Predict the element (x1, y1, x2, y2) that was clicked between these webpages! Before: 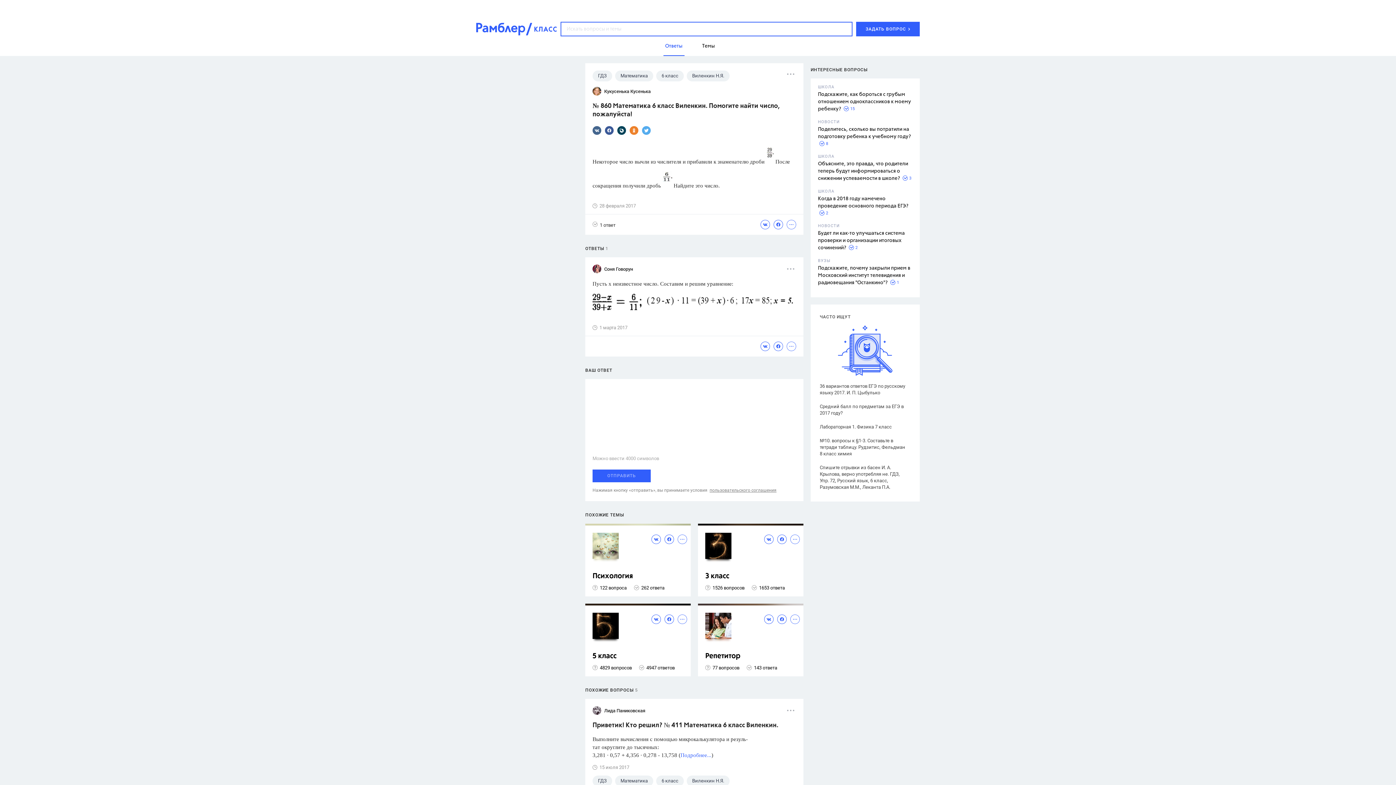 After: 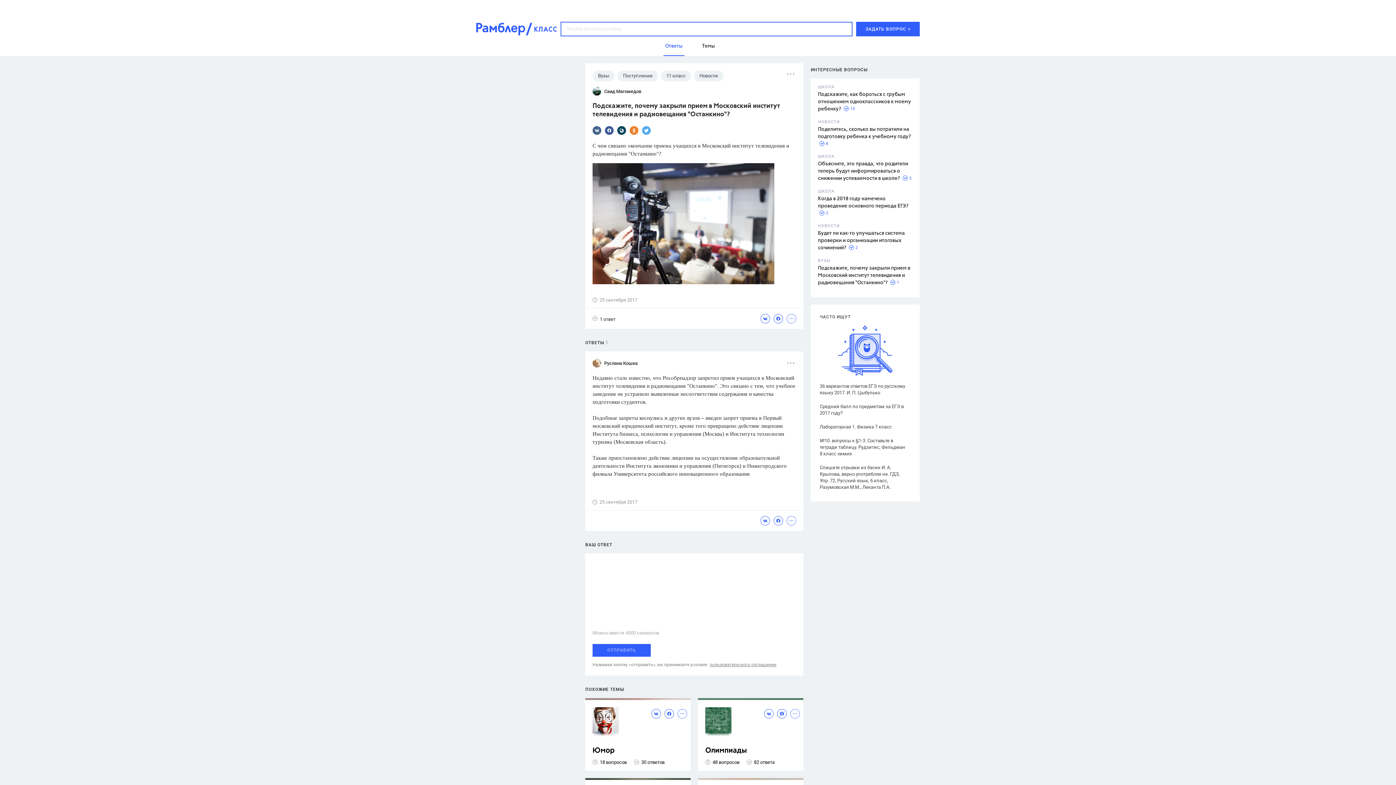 Action: bbox: (818, 265, 910, 285) label: Подскажите, почему закрыли прием в Московский институт телевидения и радиовещания "Останкино"?